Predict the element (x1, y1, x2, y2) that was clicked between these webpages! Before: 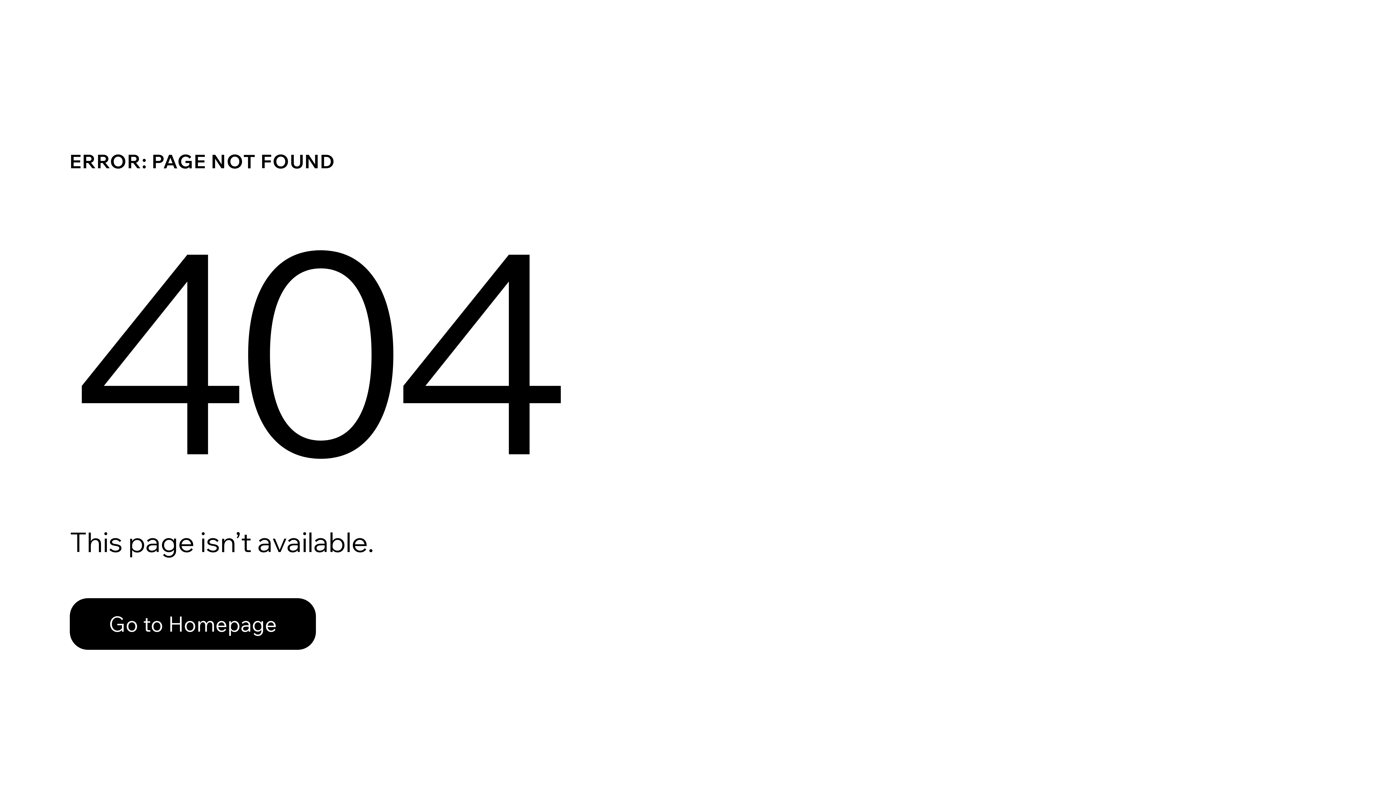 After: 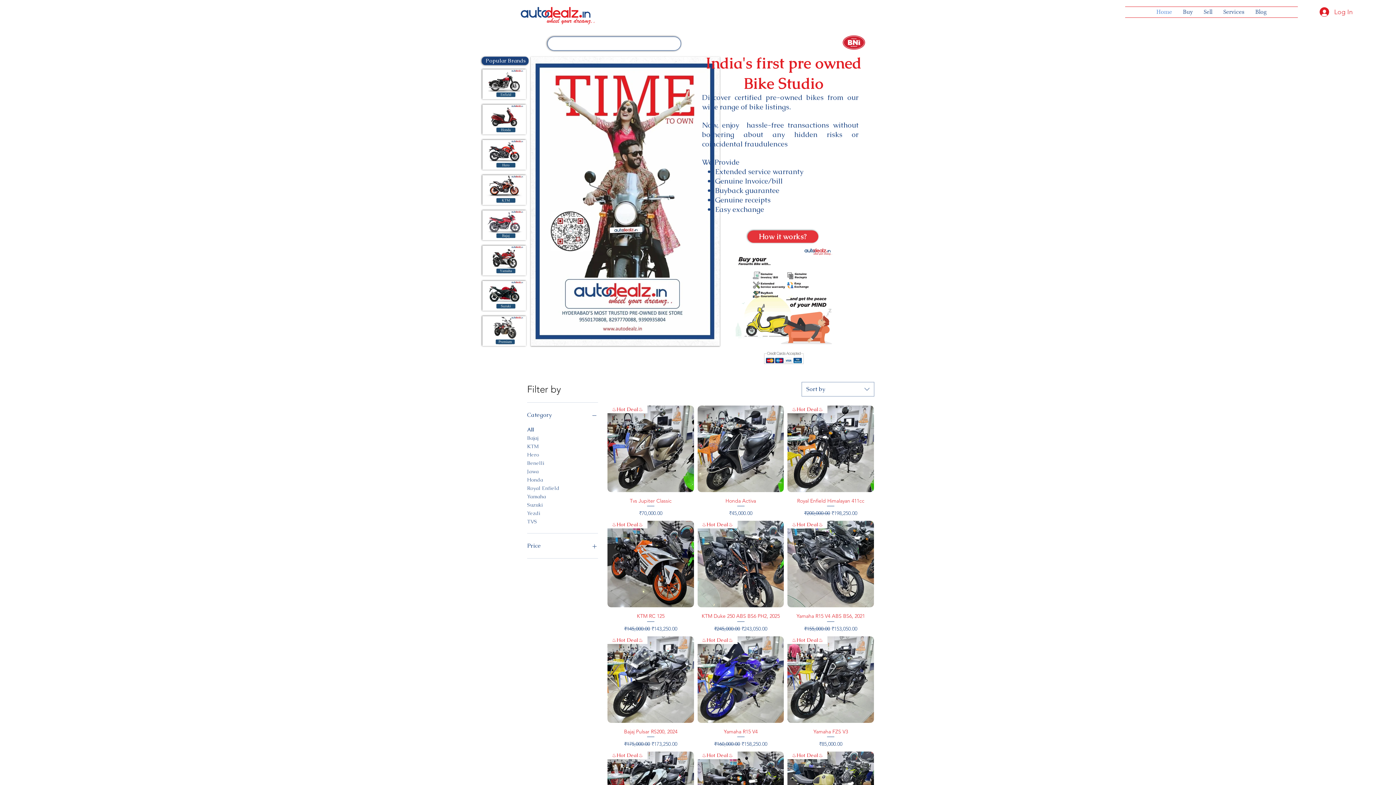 Action: label: Go to Homepage bbox: (69, 598, 316, 650)